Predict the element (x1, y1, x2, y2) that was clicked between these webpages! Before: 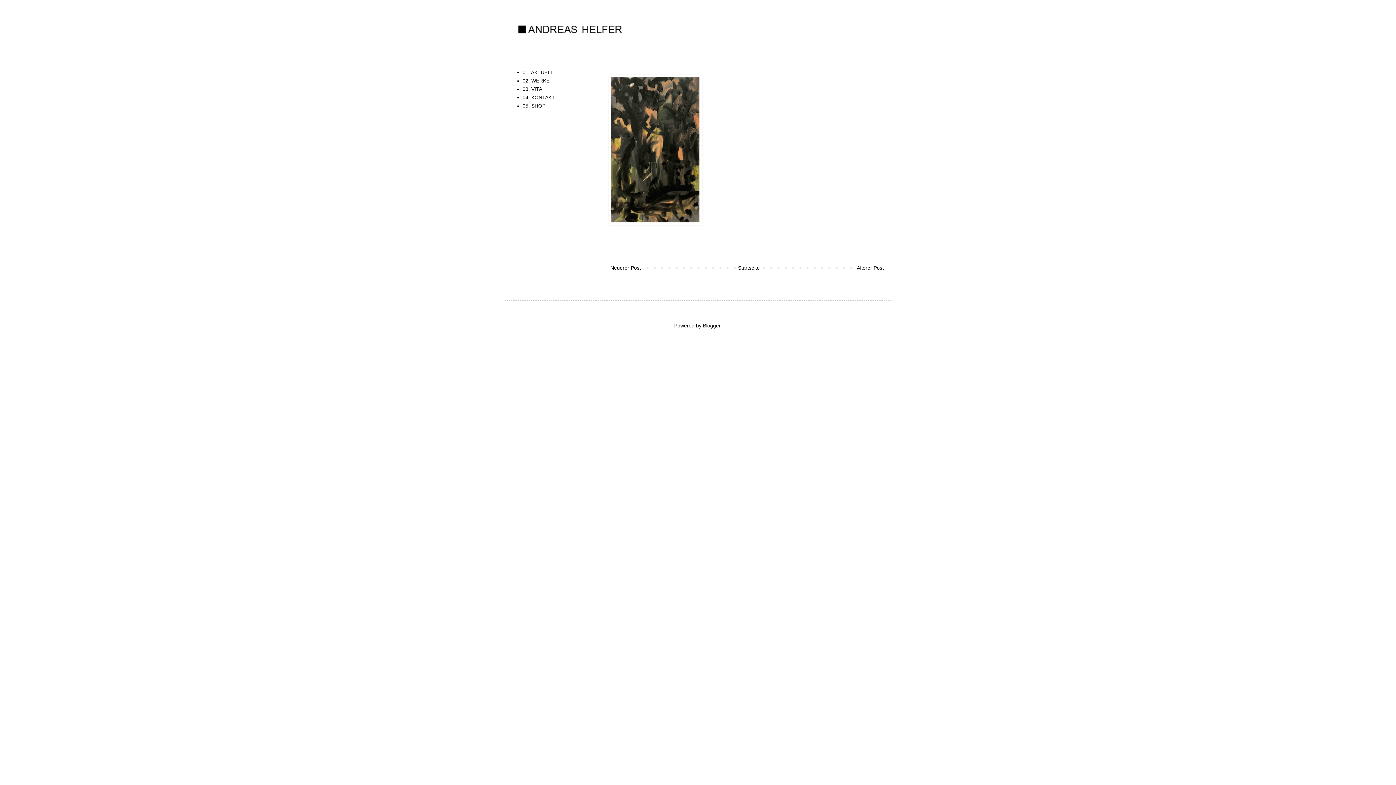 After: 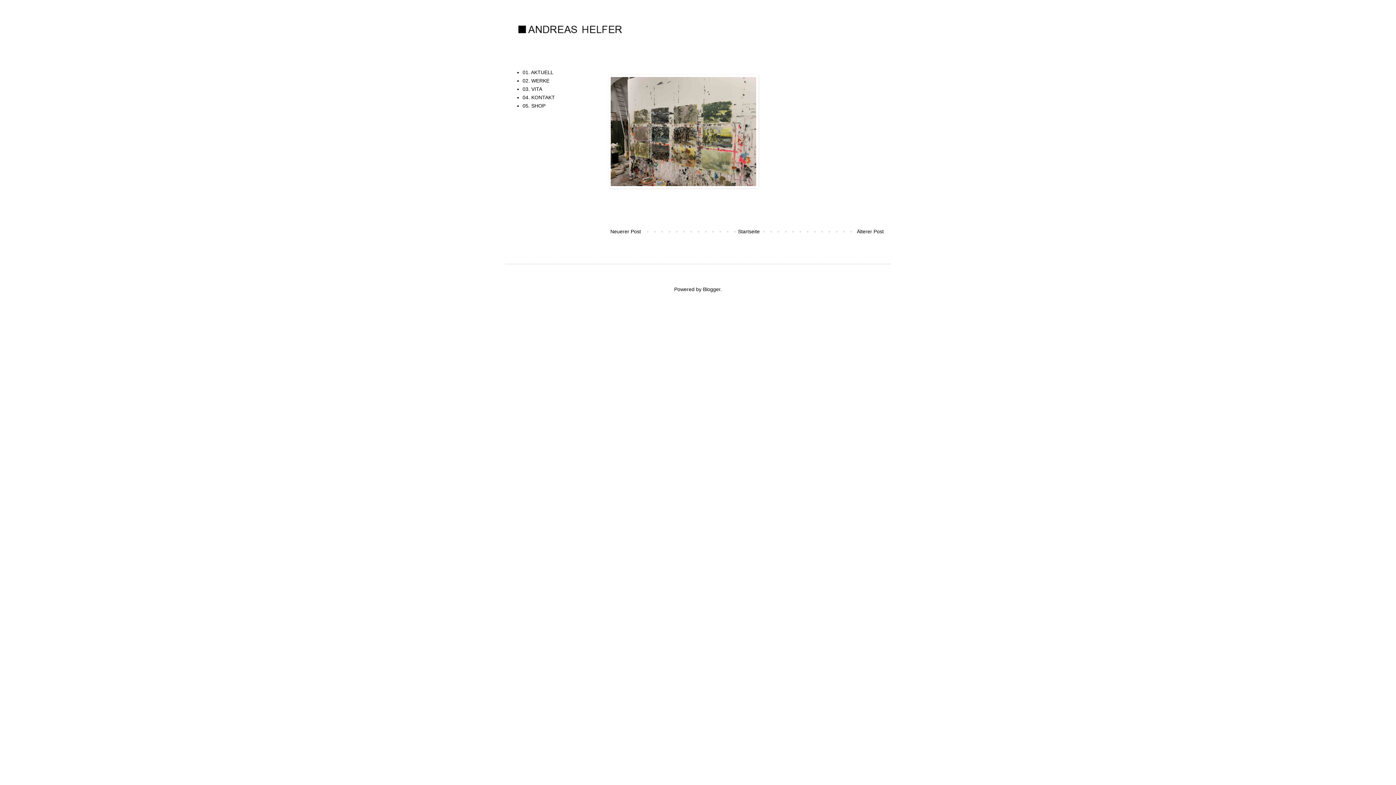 Action: label: Neuerer Post bbox: (608, 263, 642, 272)